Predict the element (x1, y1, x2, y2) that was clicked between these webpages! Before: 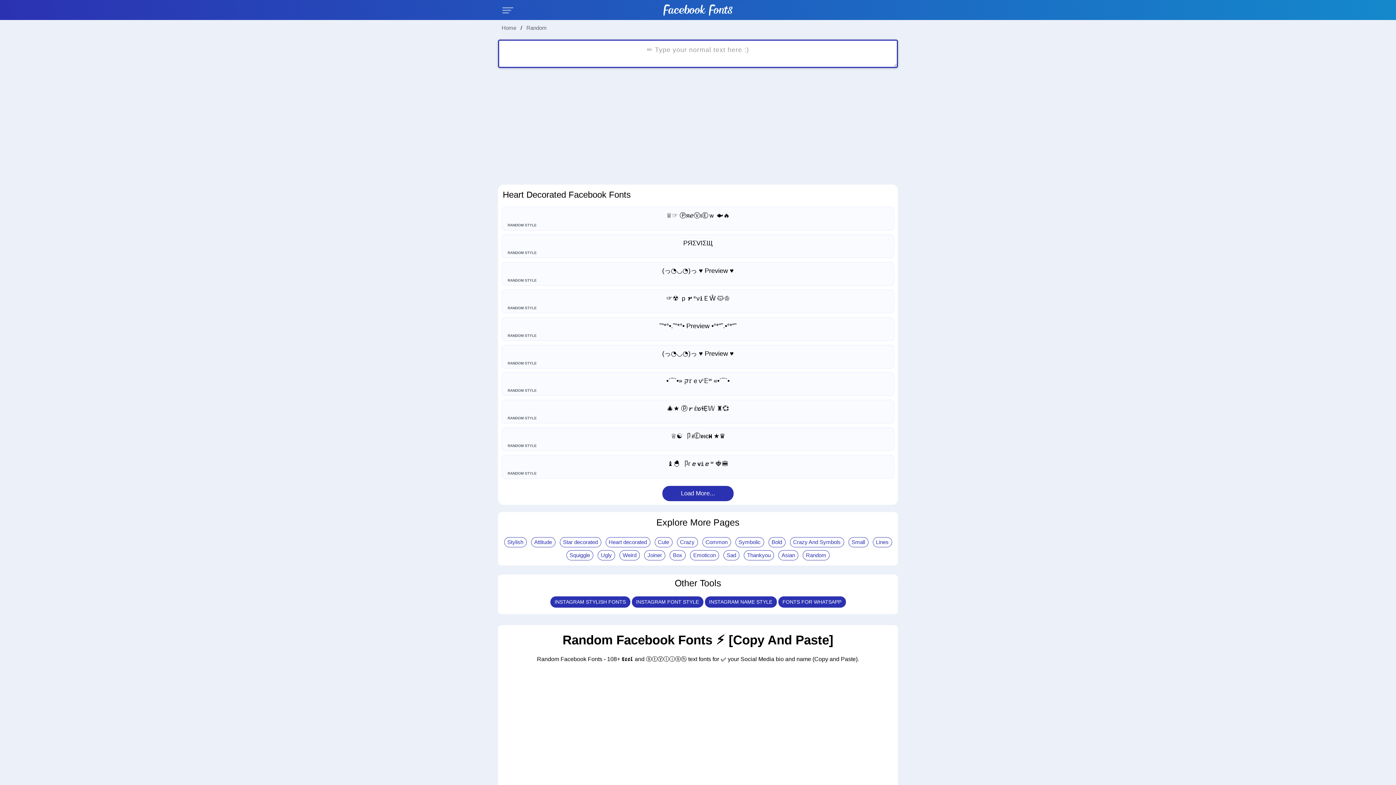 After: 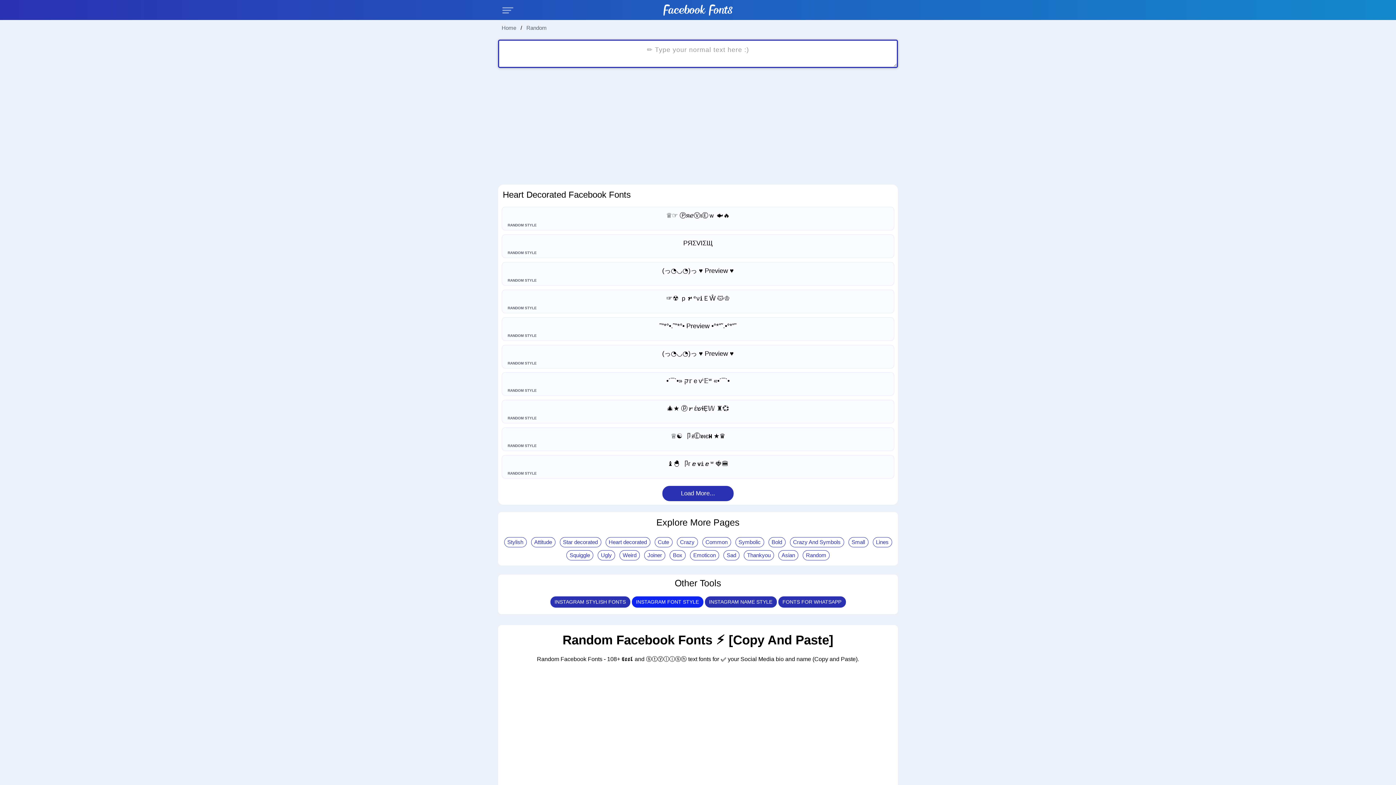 Action: label: INSTAGRAM FONT STYLE bbox: (631, 596, 703, 608)